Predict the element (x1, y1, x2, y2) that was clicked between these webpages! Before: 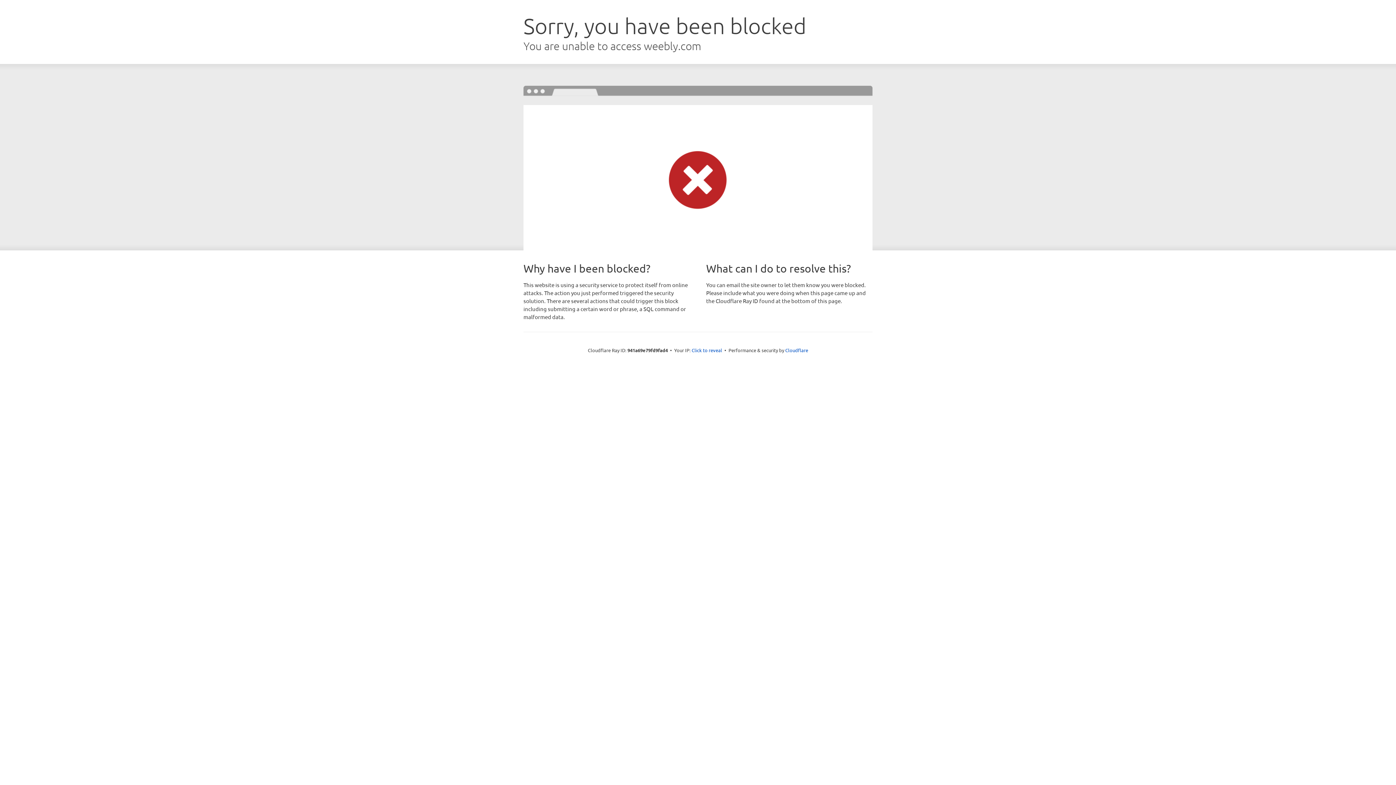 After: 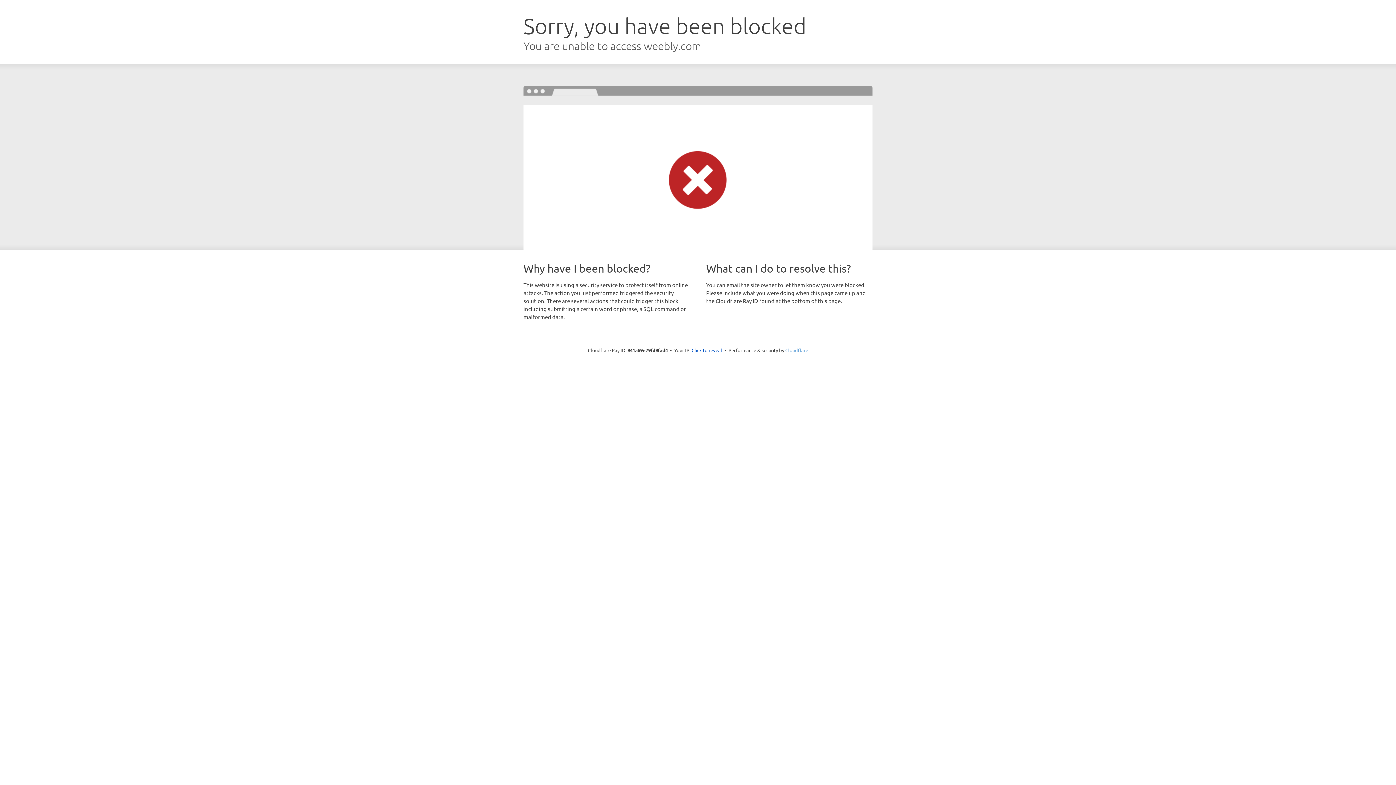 Action: bbox: (785, 347, 808, 353) label: Cloudflare